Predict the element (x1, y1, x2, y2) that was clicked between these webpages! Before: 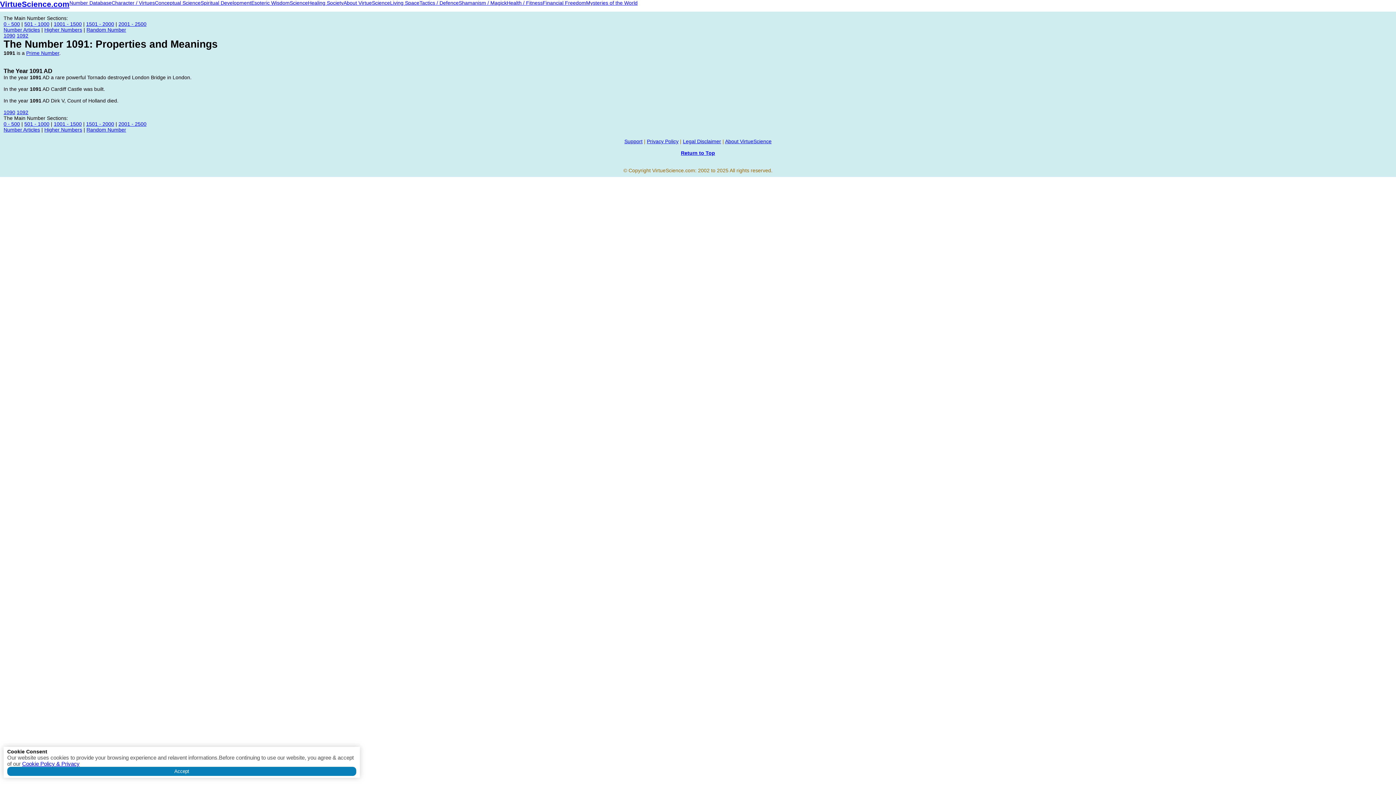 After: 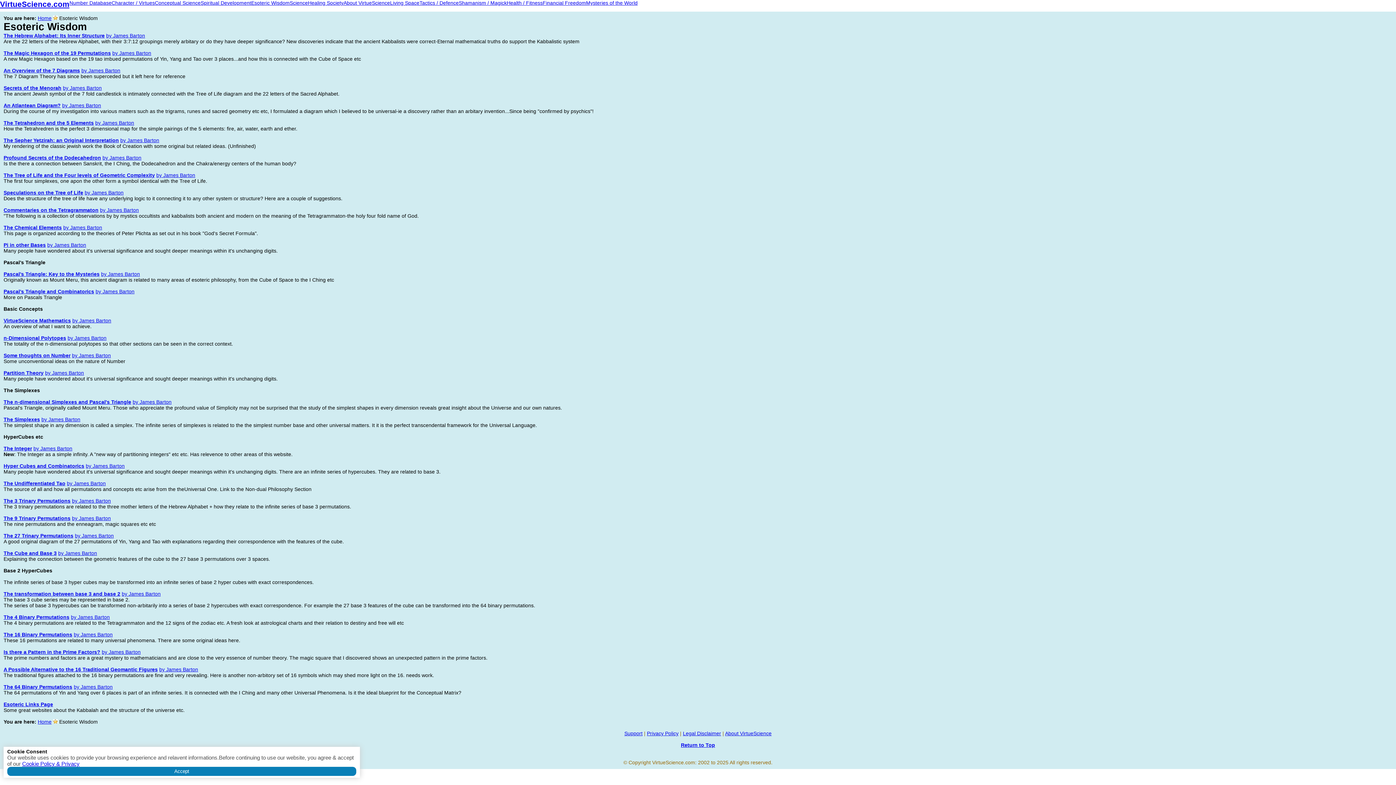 Action: label: Esoteric Wisdom bbox: (251, 0, 289, 11)